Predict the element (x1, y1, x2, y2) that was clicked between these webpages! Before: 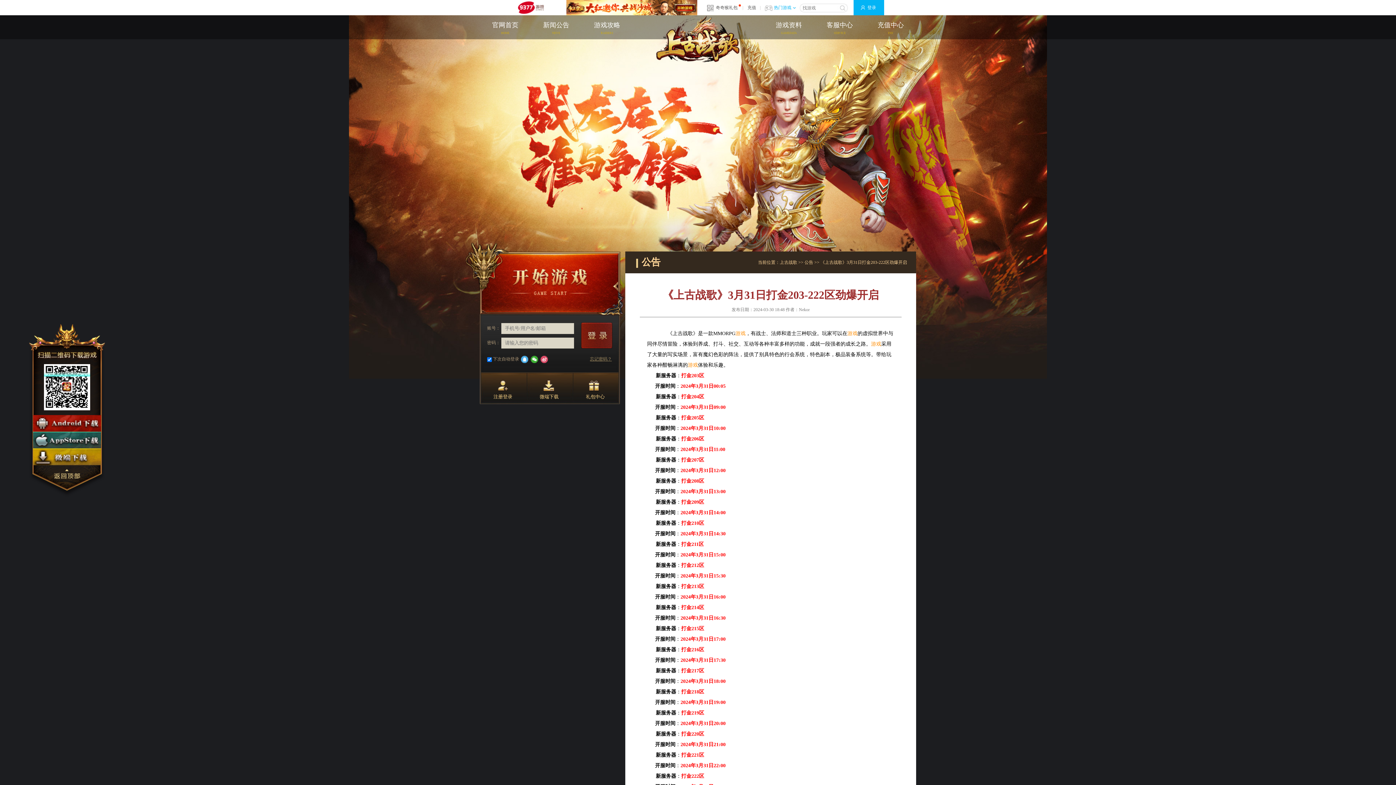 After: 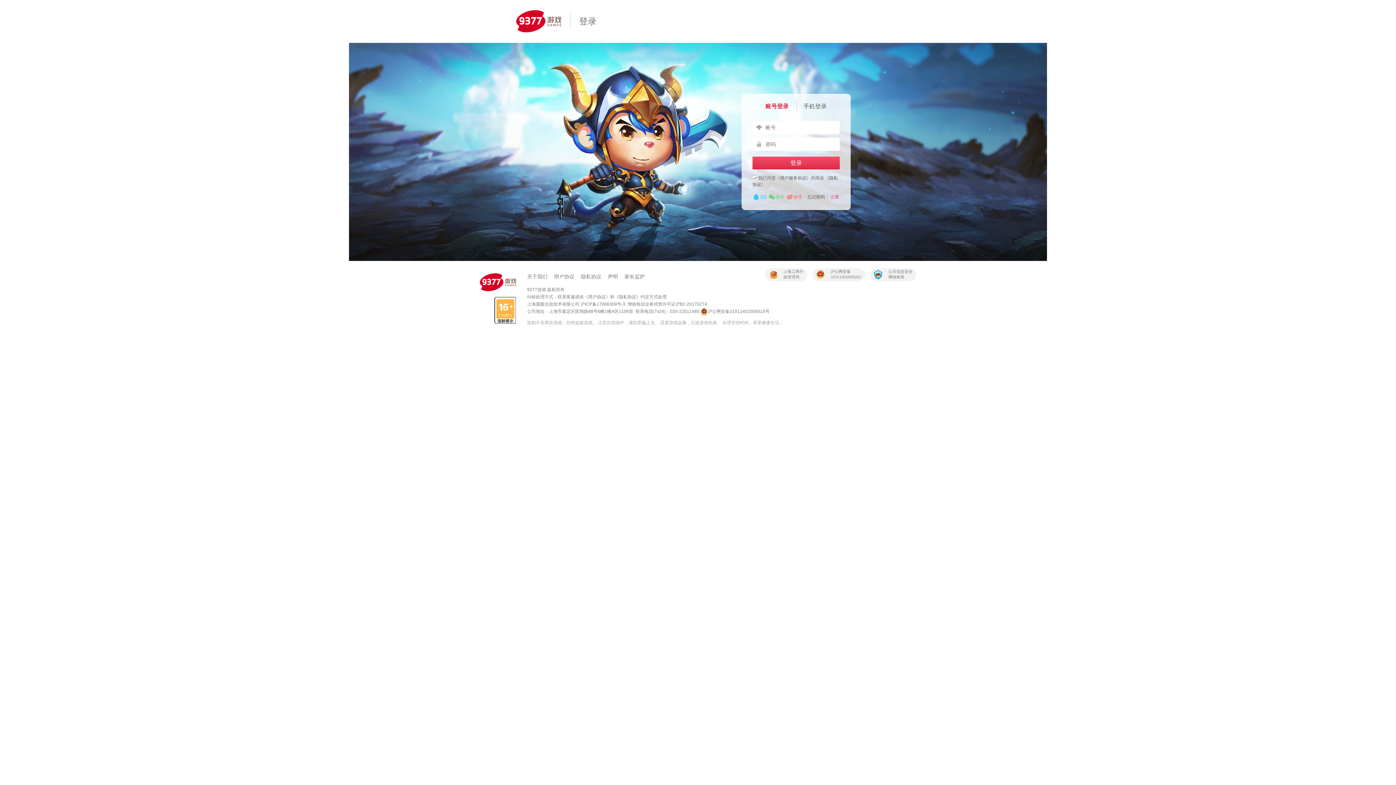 Action: bbox: (853, 0, 884, 15) label: 登录